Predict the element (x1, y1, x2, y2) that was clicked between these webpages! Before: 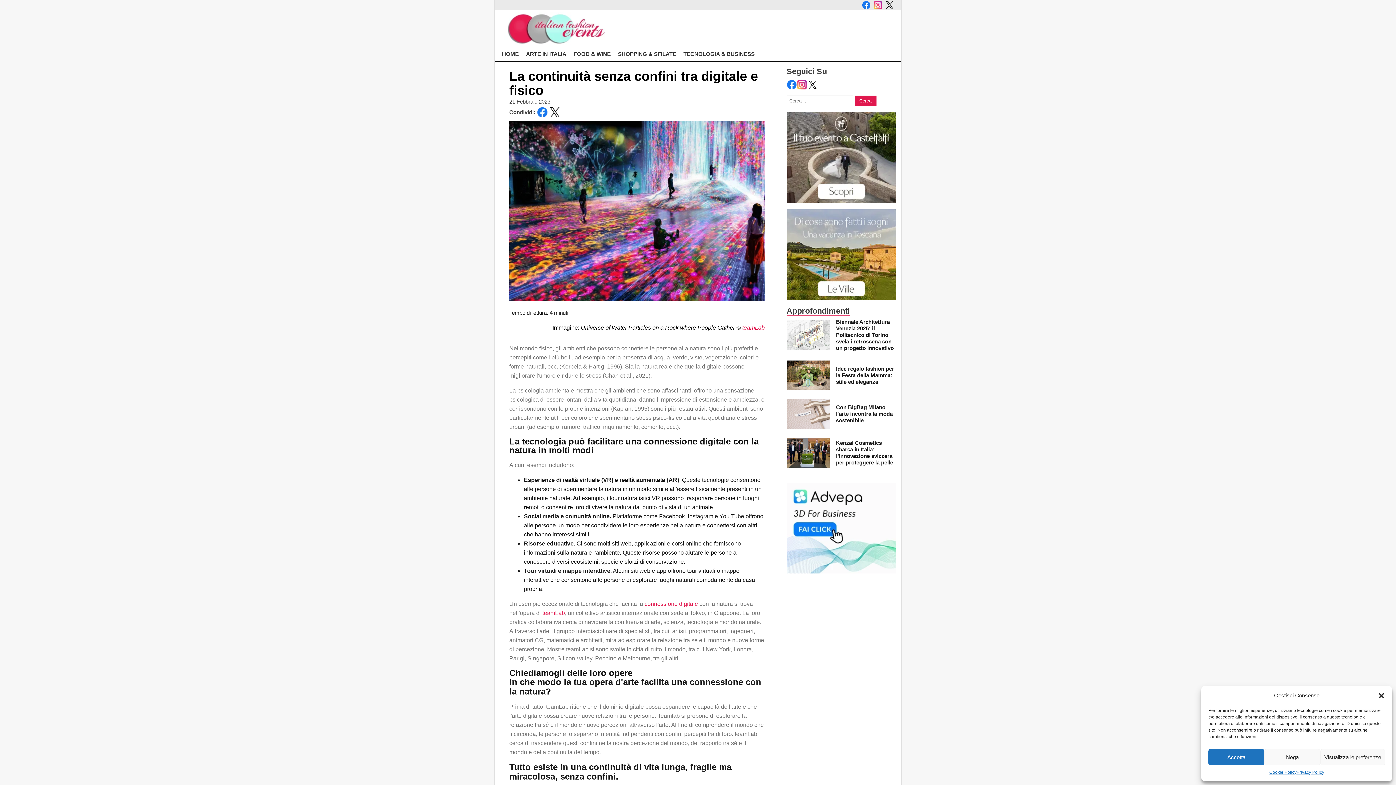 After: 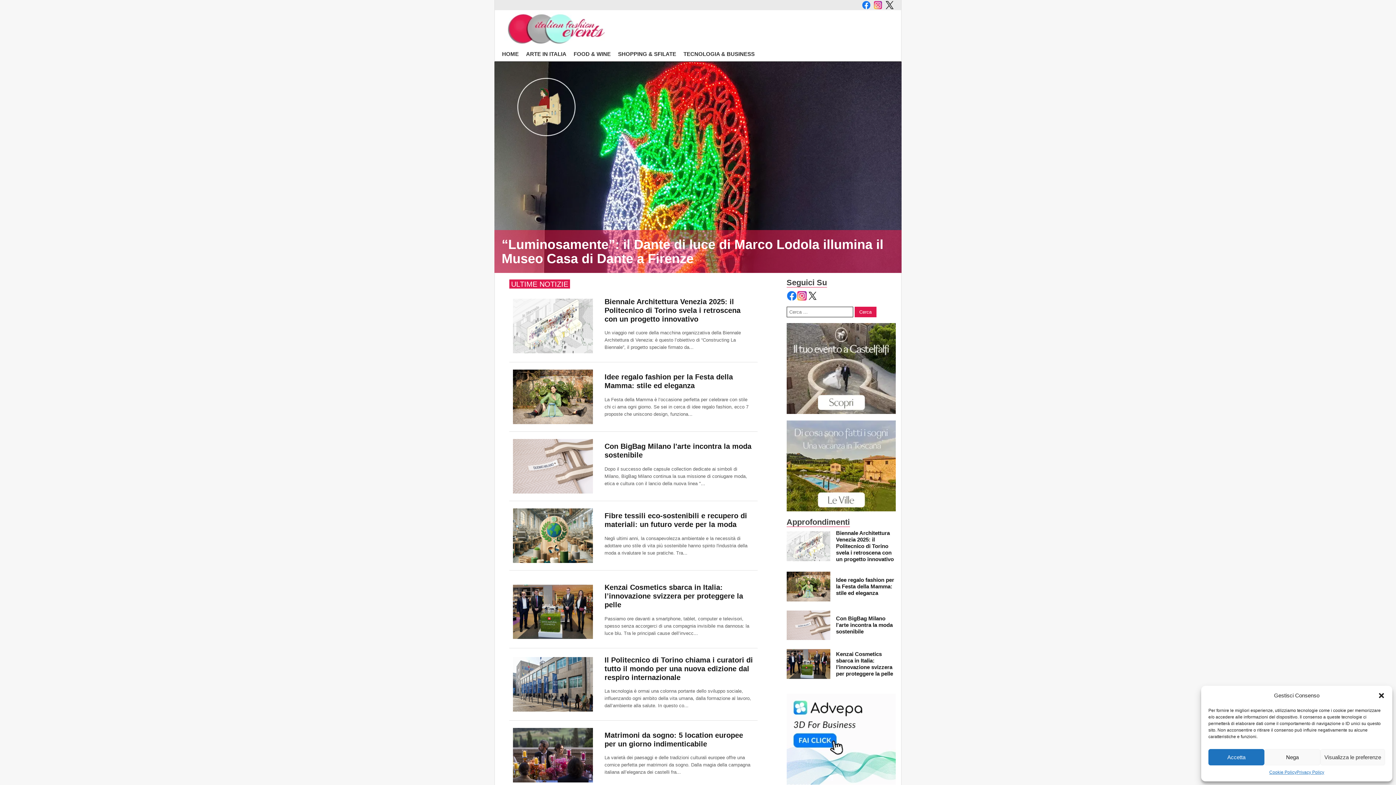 Action: label: HOME bbox: (502, 49, 526, 58)